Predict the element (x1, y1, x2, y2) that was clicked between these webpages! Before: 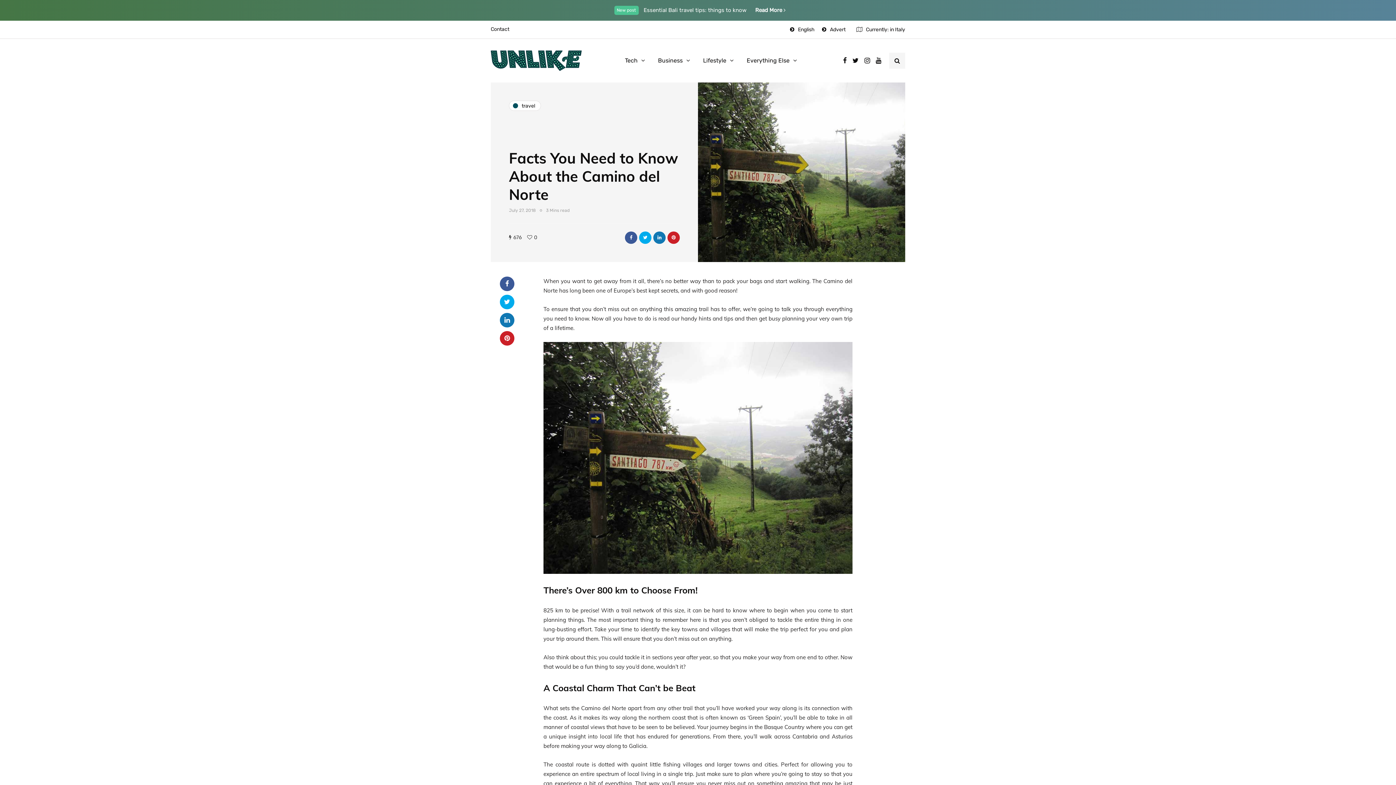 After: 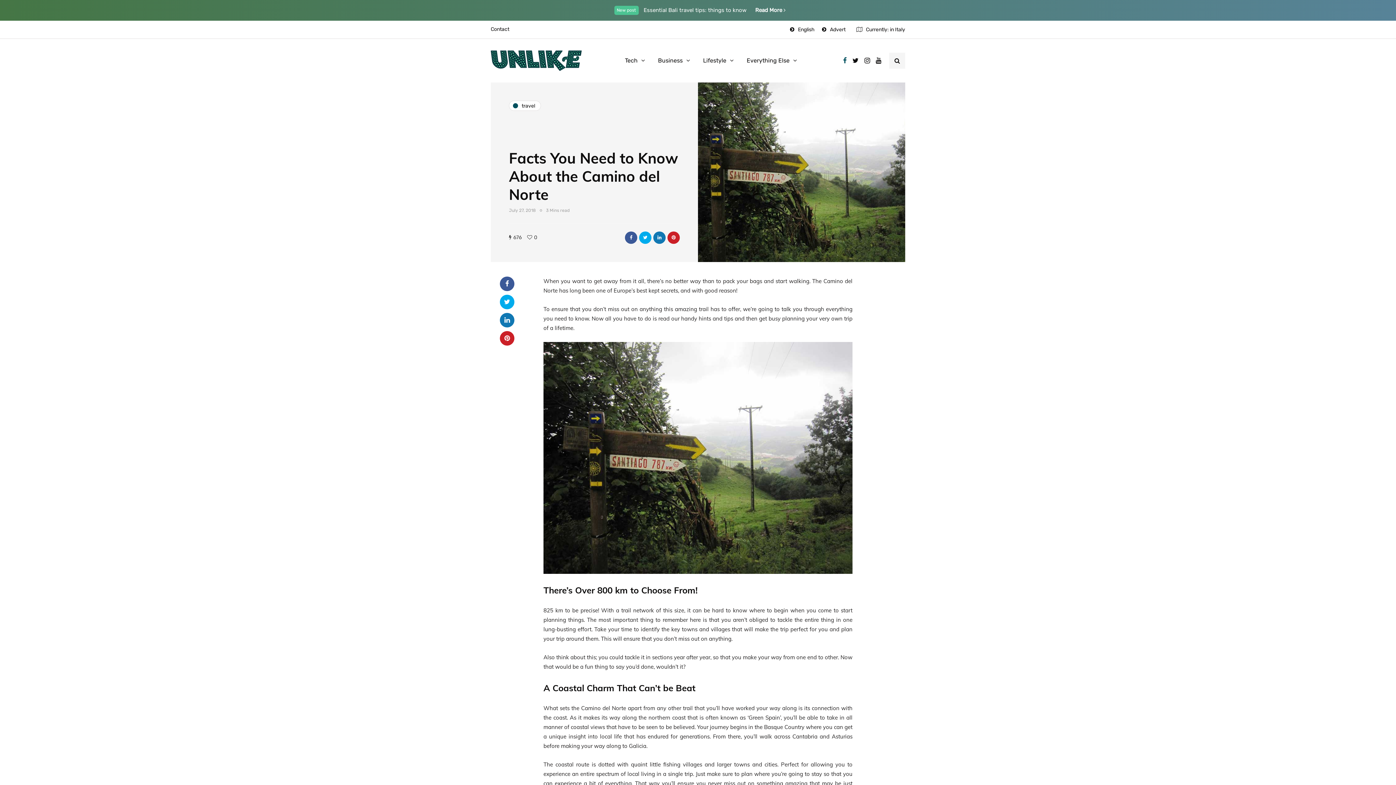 Action: bbox: (843, 54, 846, 66)